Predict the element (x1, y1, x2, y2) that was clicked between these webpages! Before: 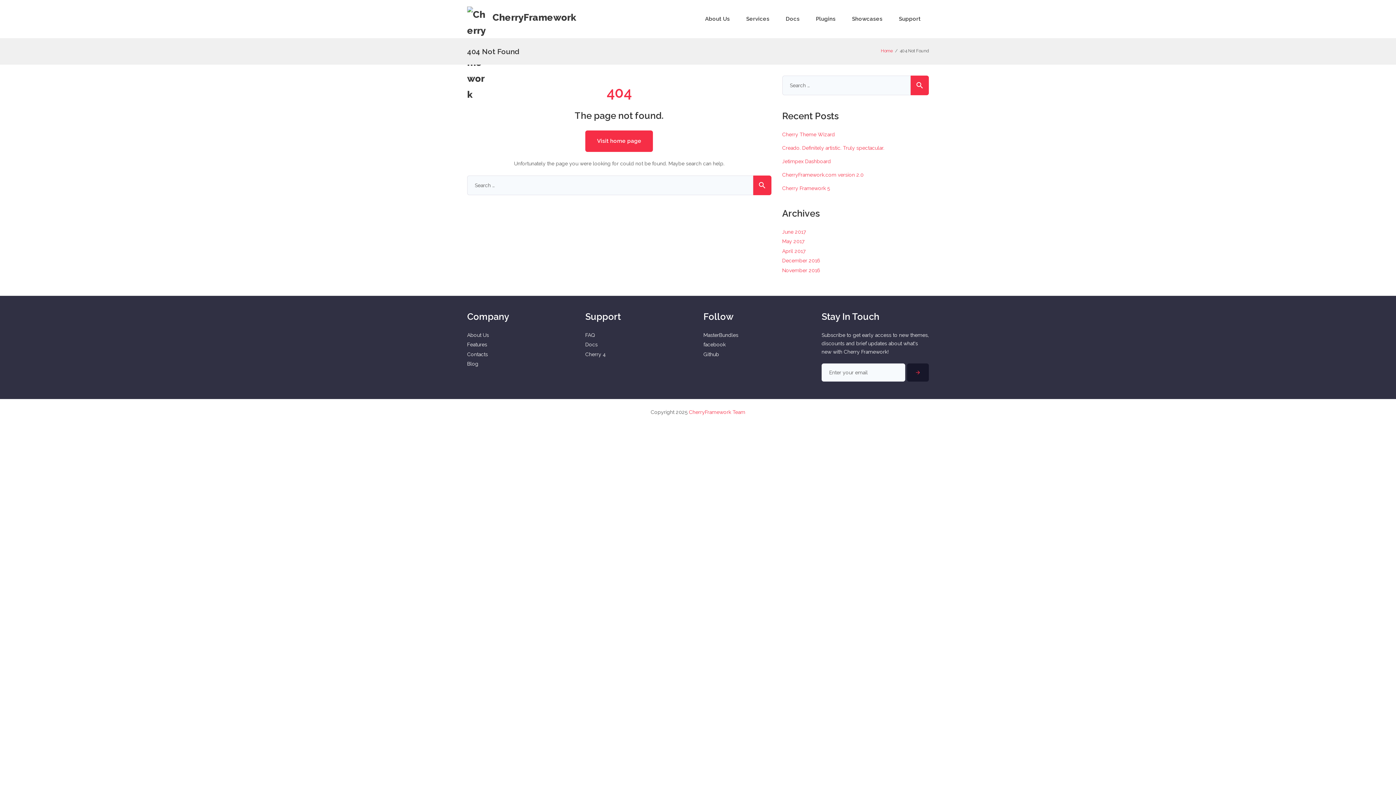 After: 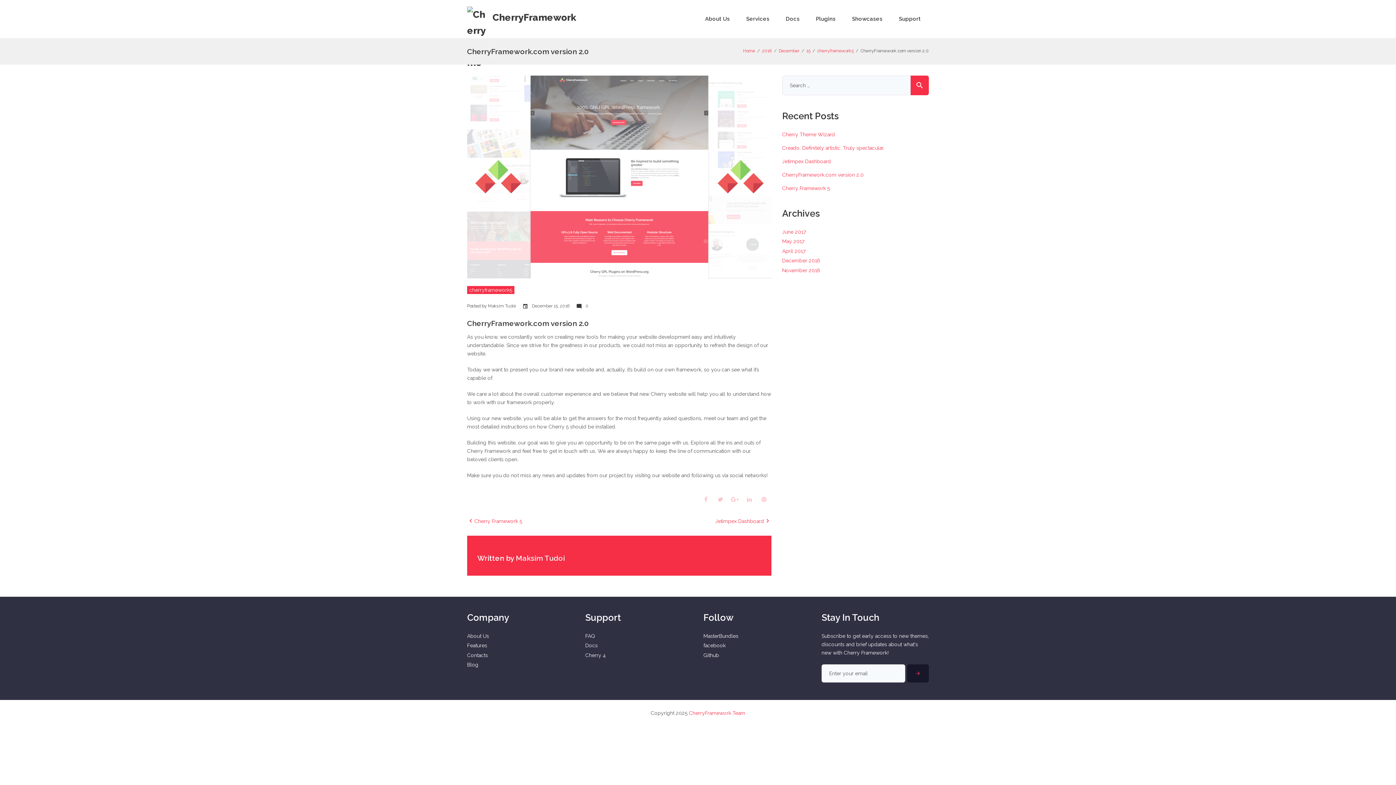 Action: bbox: (782, 171, 863, 177) label: CherryFramework.com version 2.0